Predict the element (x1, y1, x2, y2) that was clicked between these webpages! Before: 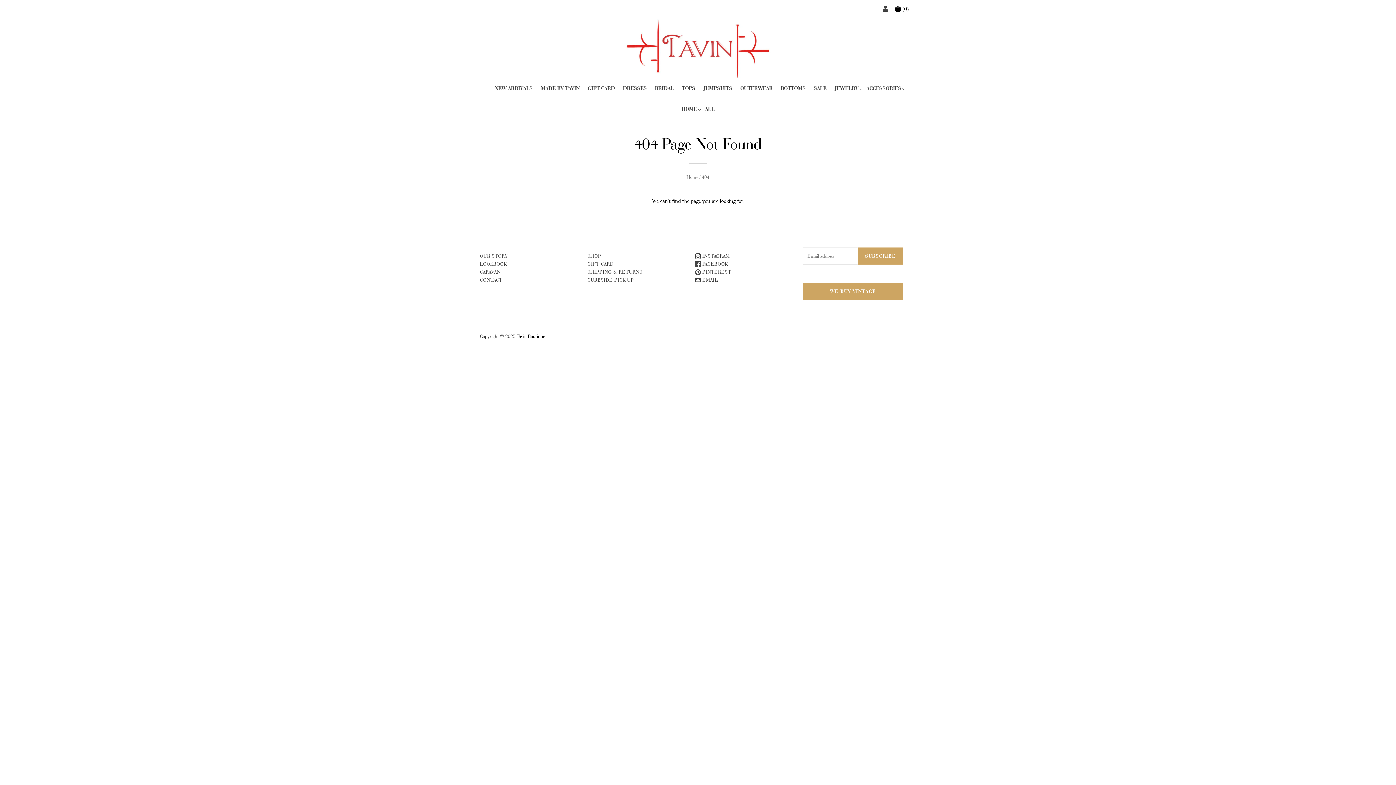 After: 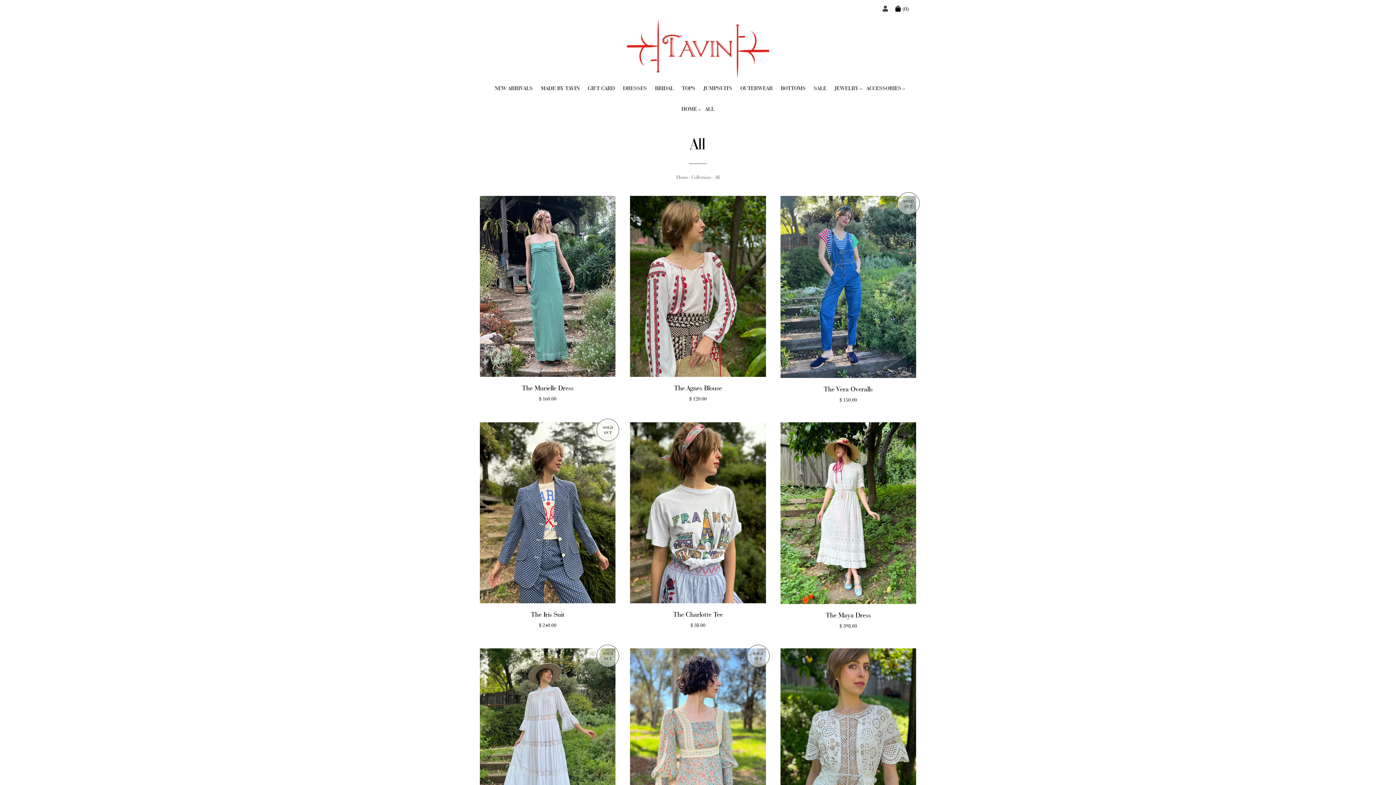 Action: label: ALL bbox: (701, 98, 718, 119)